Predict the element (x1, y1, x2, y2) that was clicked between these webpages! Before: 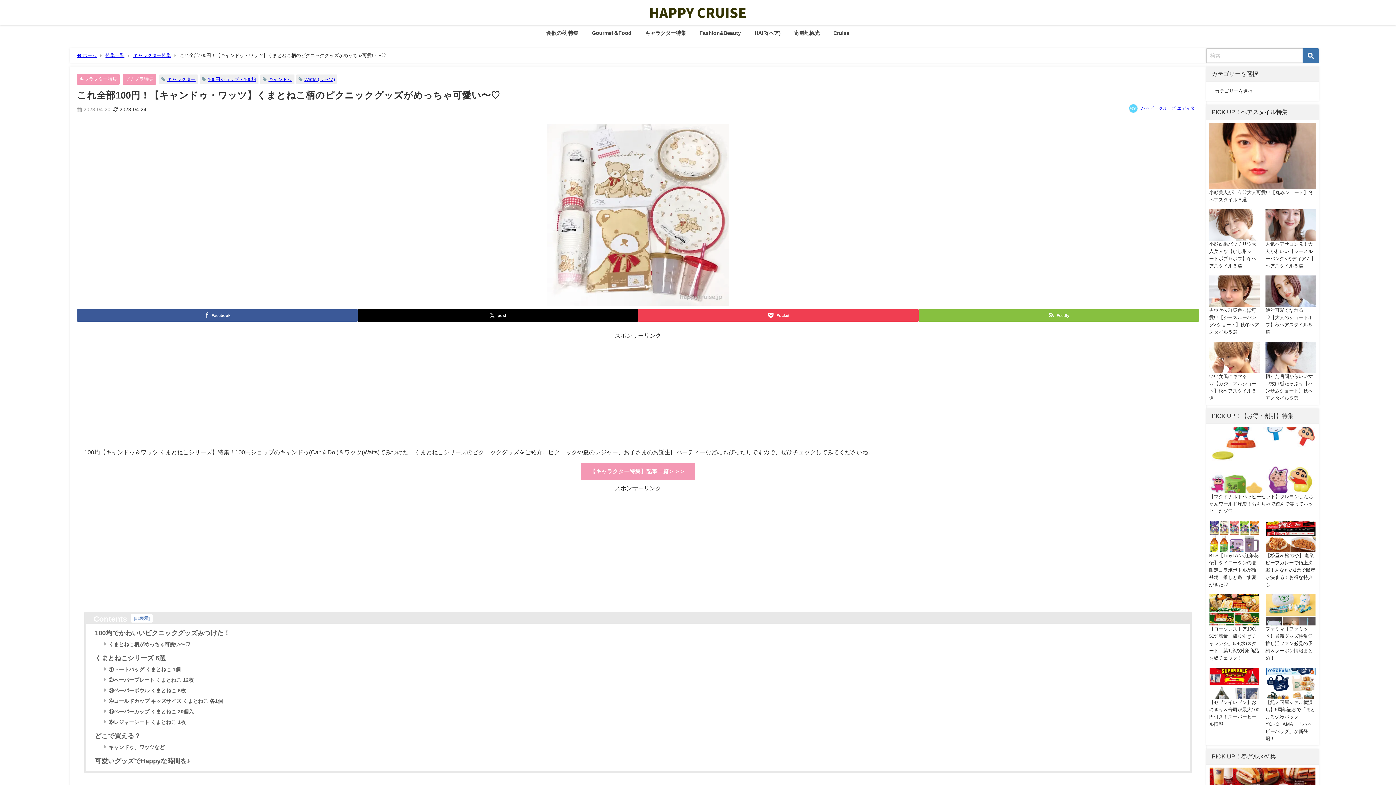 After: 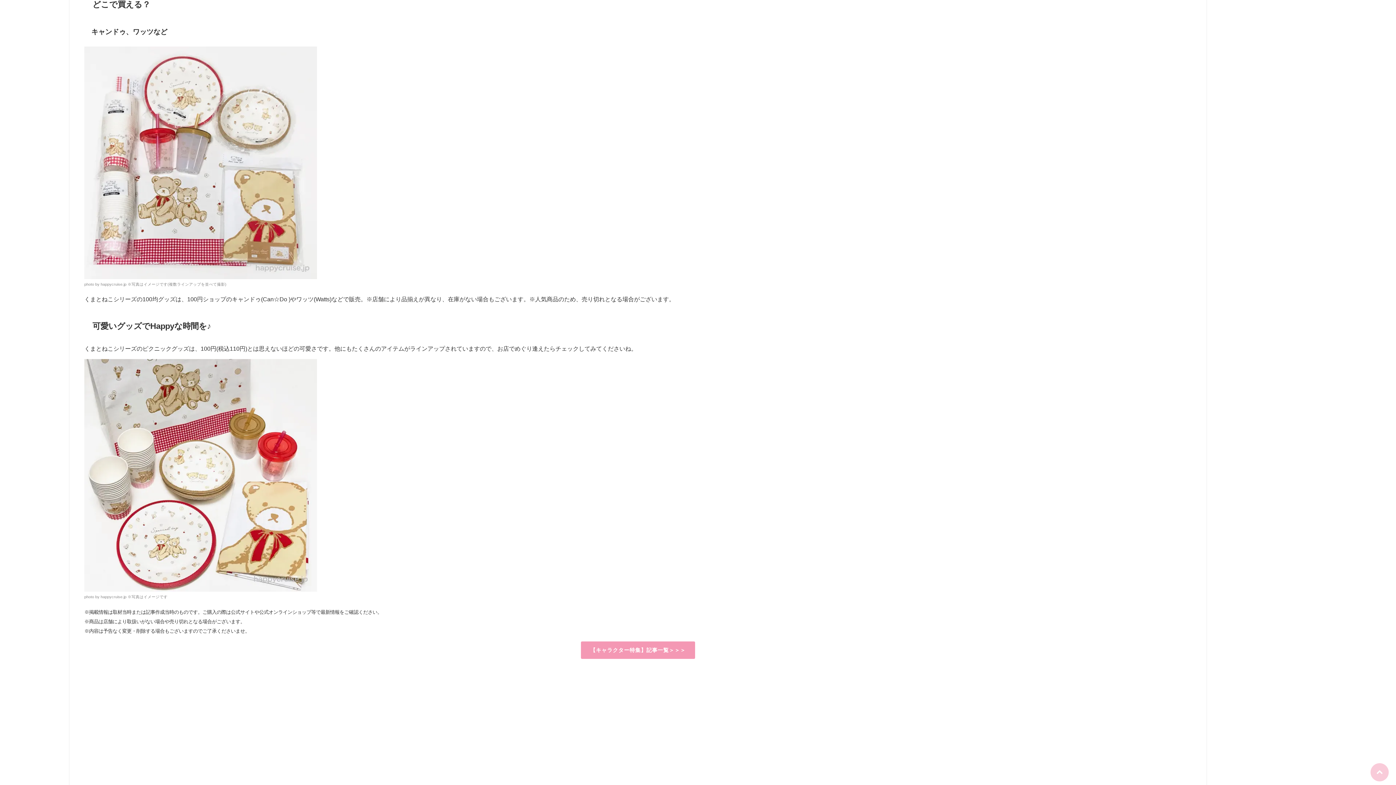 Action: bbox: (94, 733, 140, 739) label: どこで買える？